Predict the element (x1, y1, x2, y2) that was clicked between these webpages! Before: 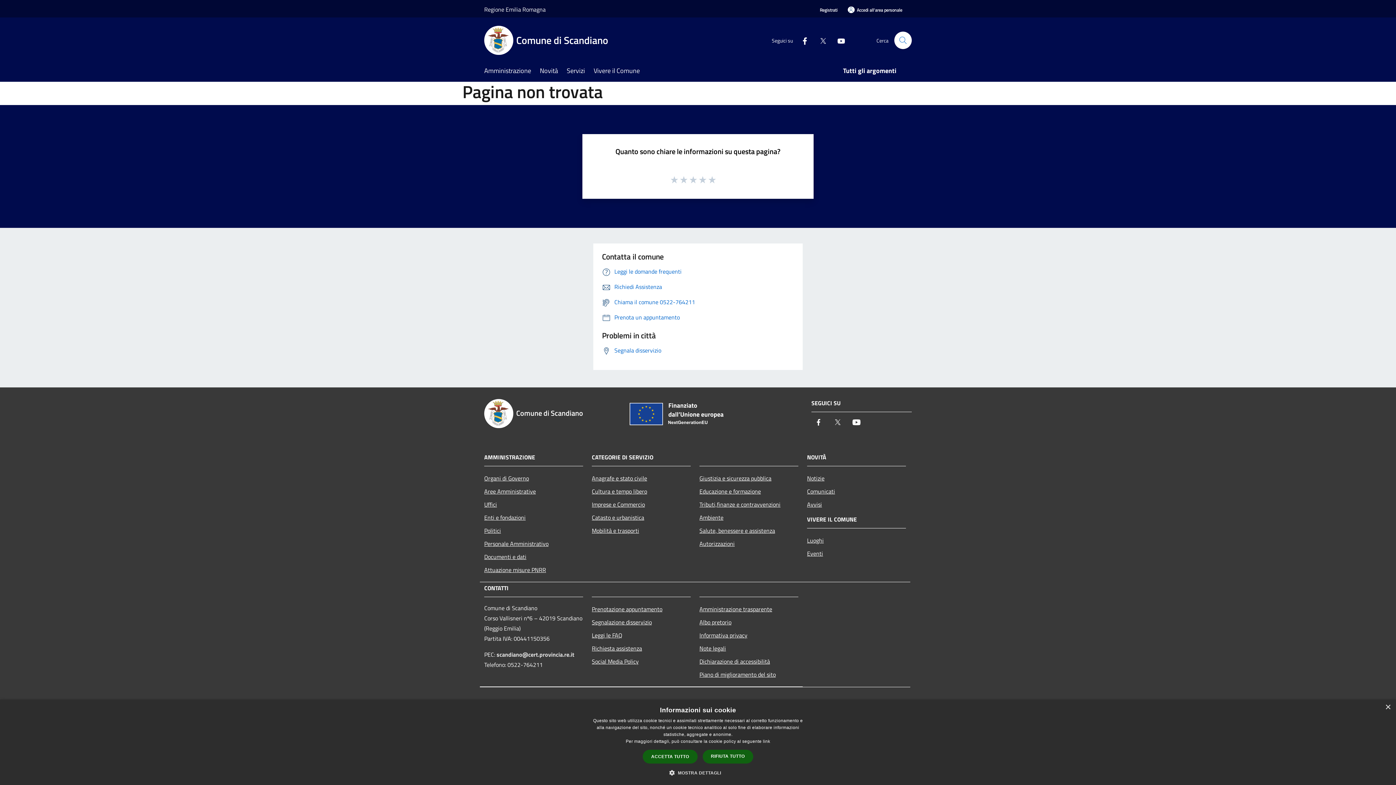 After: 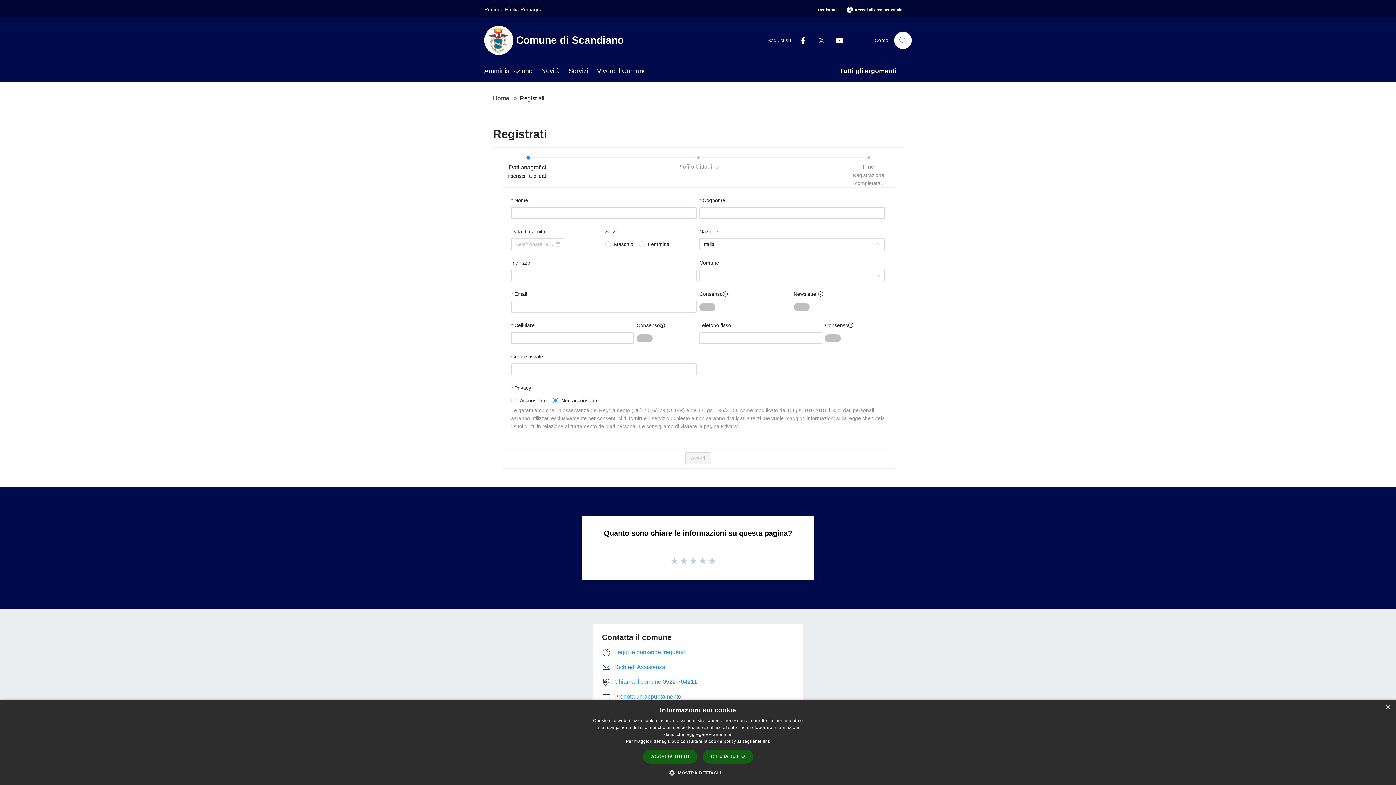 Action: bbox: (810, 1, 838, 18) label: Registrati